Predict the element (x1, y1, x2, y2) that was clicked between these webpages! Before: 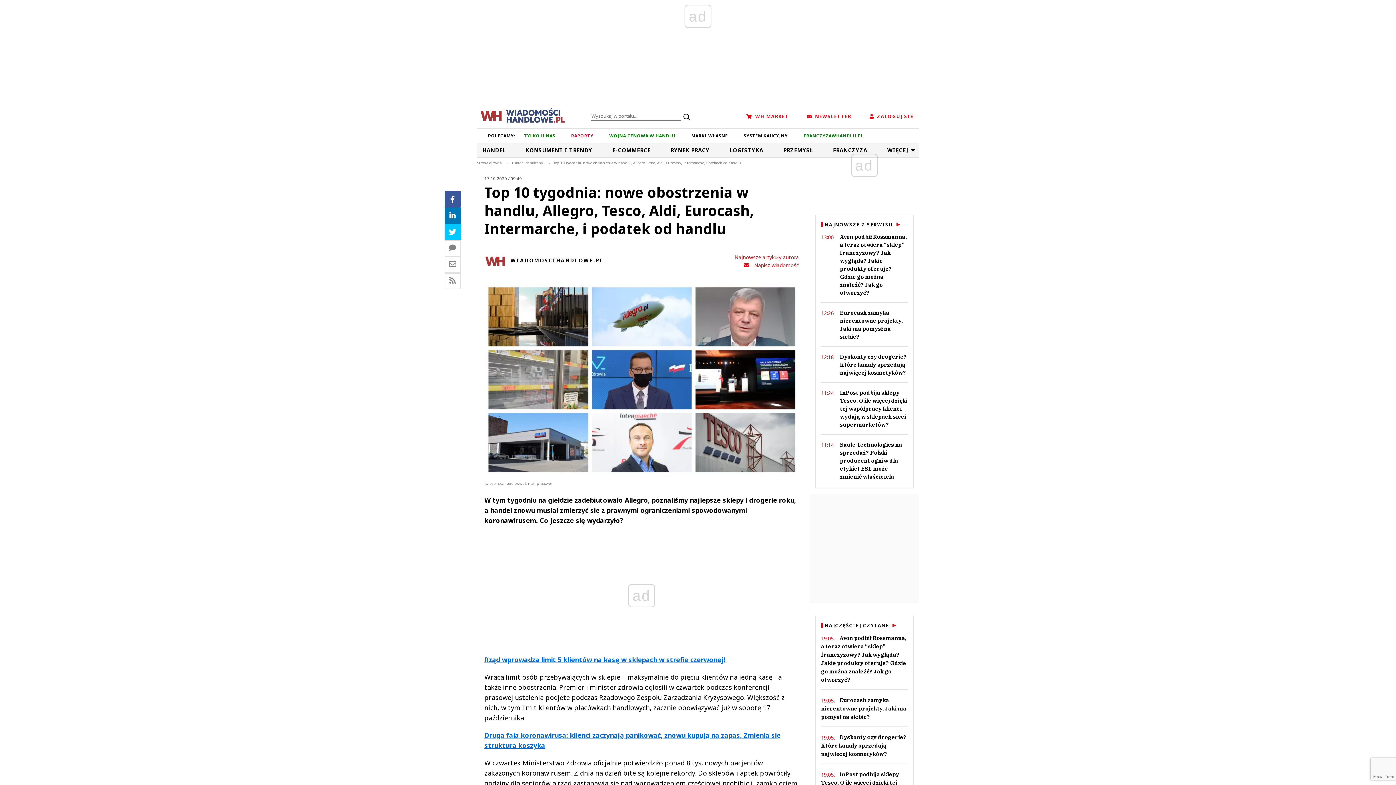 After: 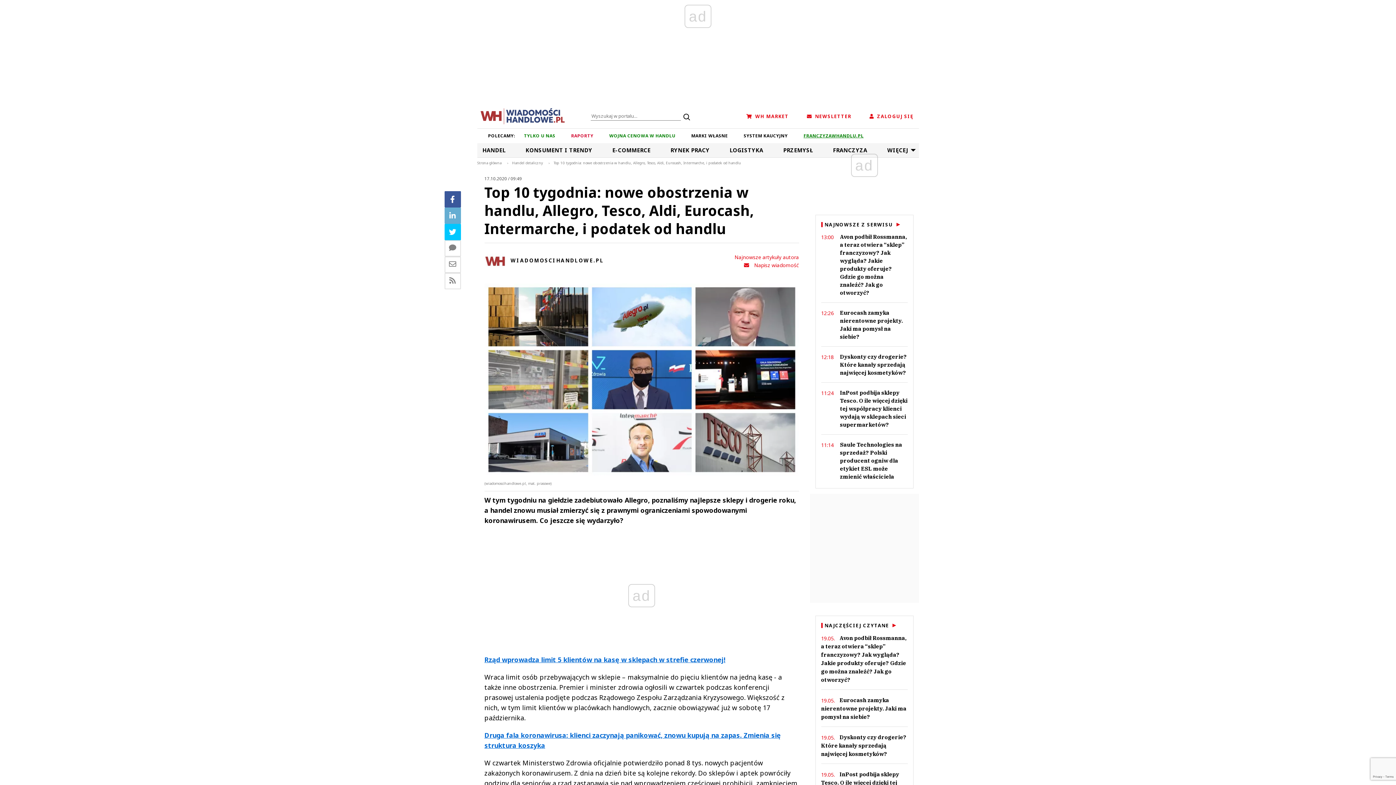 Action: bbox: (444, 207, 460, 224)